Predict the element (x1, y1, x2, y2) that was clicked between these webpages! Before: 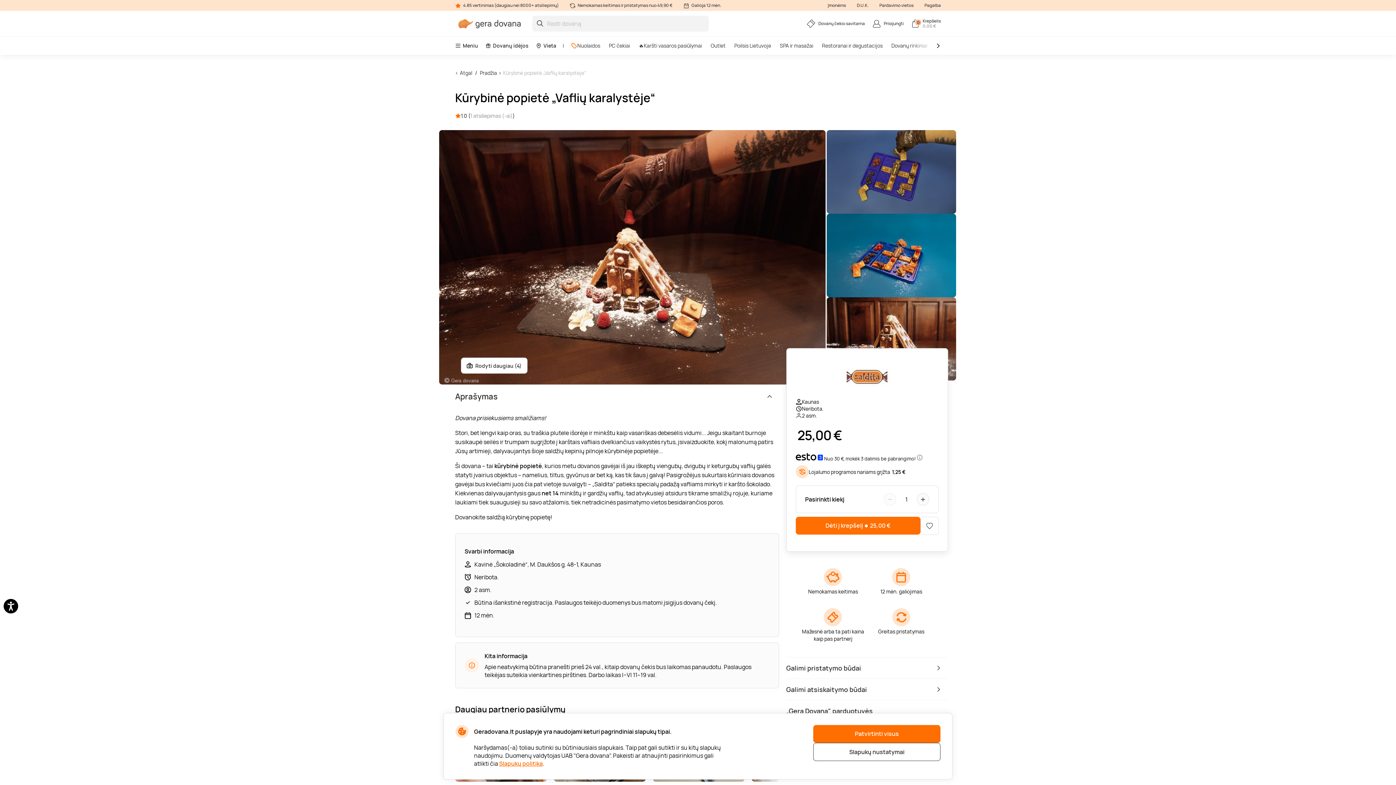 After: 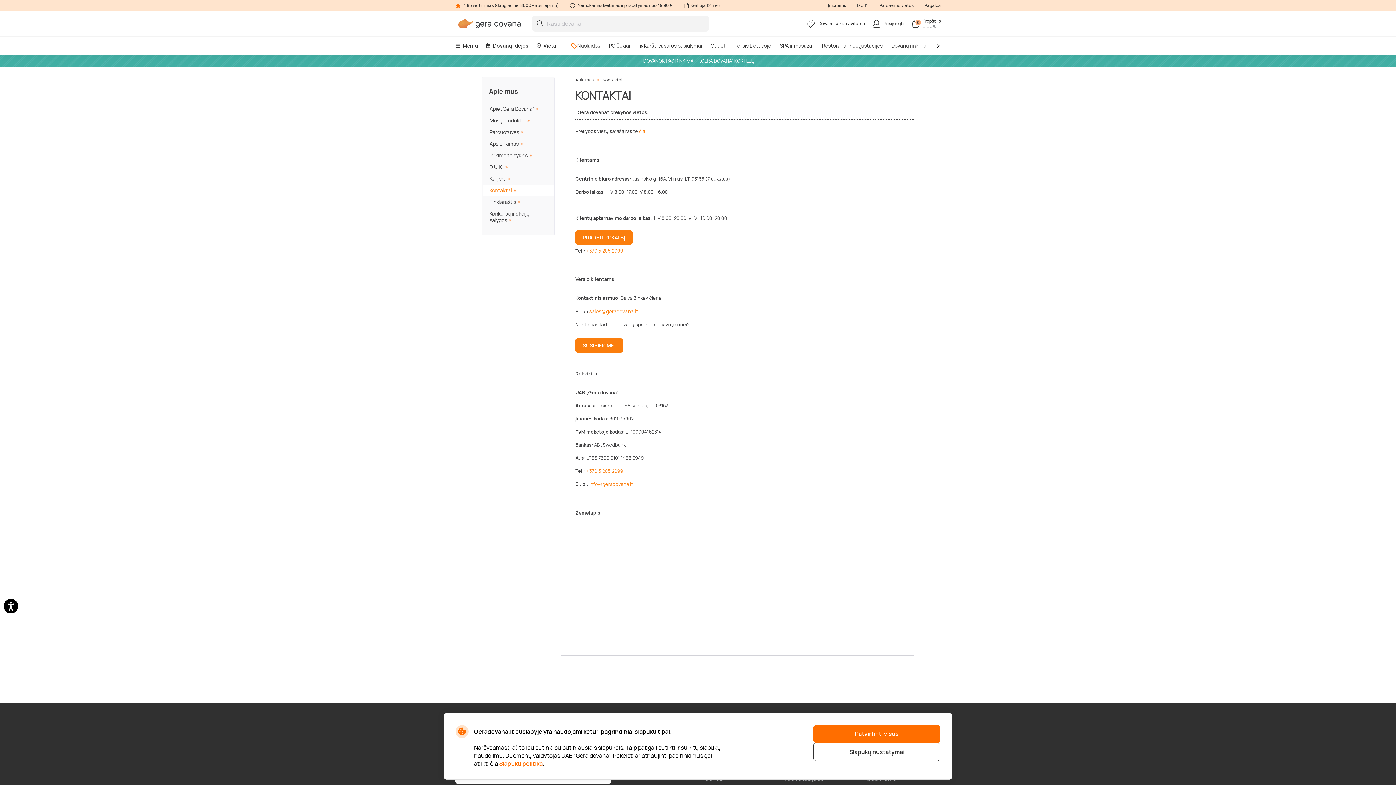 Action: bbox: (924, 0, 941, 10) label: Pagalba